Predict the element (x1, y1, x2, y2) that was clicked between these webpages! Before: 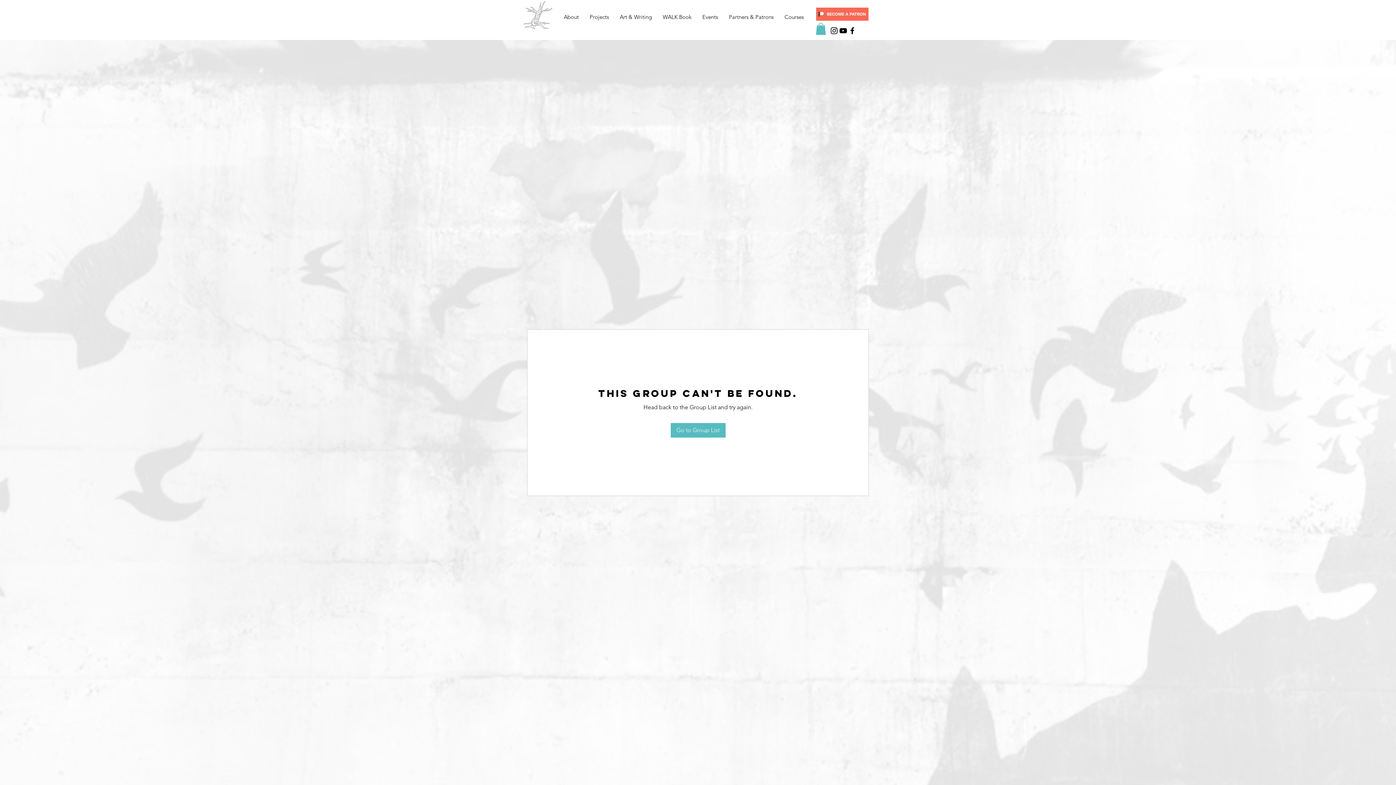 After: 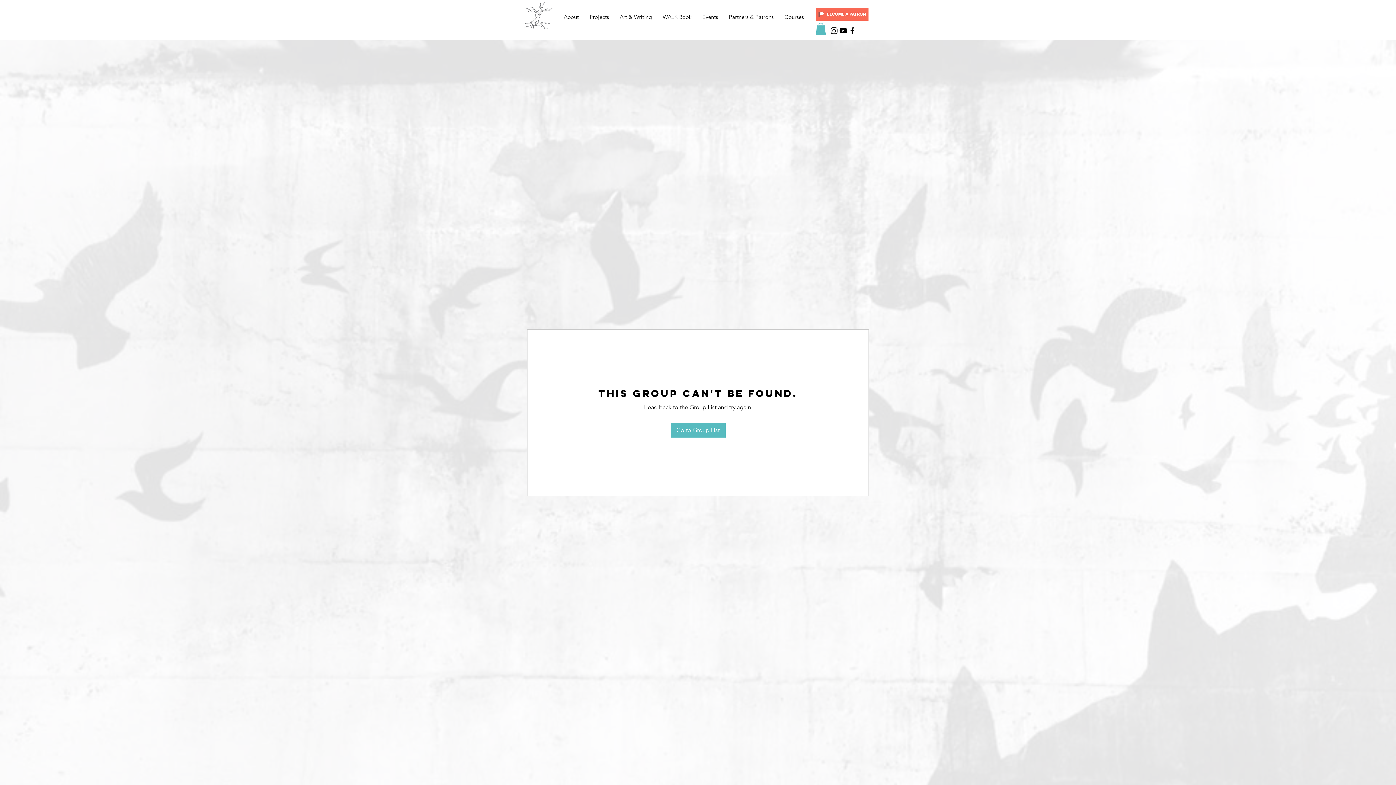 Action: label: Black YouTube Icon bbox: (838, 26, 848, 35)